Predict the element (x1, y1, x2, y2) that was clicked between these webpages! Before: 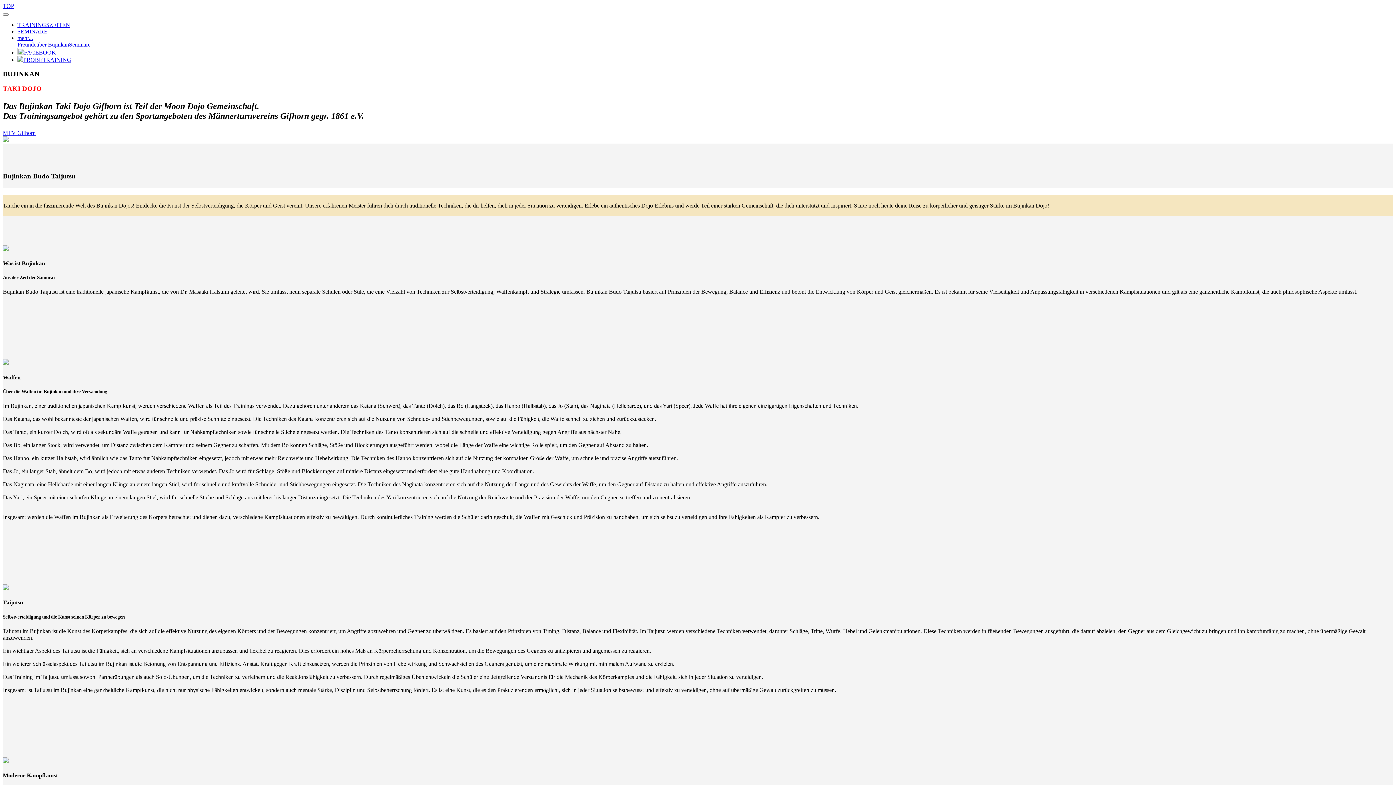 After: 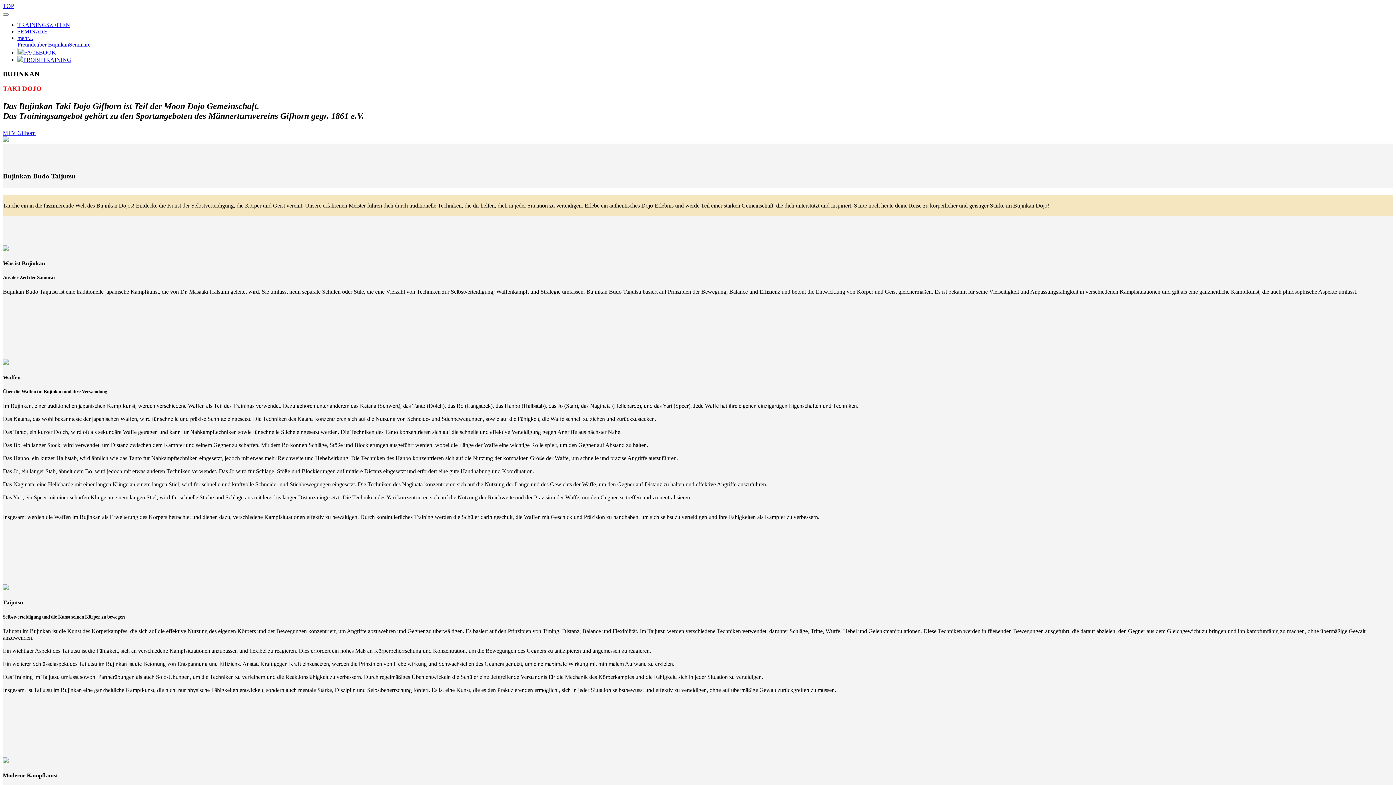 Action: label: TOP bbox: (2, 2, 14, 9)